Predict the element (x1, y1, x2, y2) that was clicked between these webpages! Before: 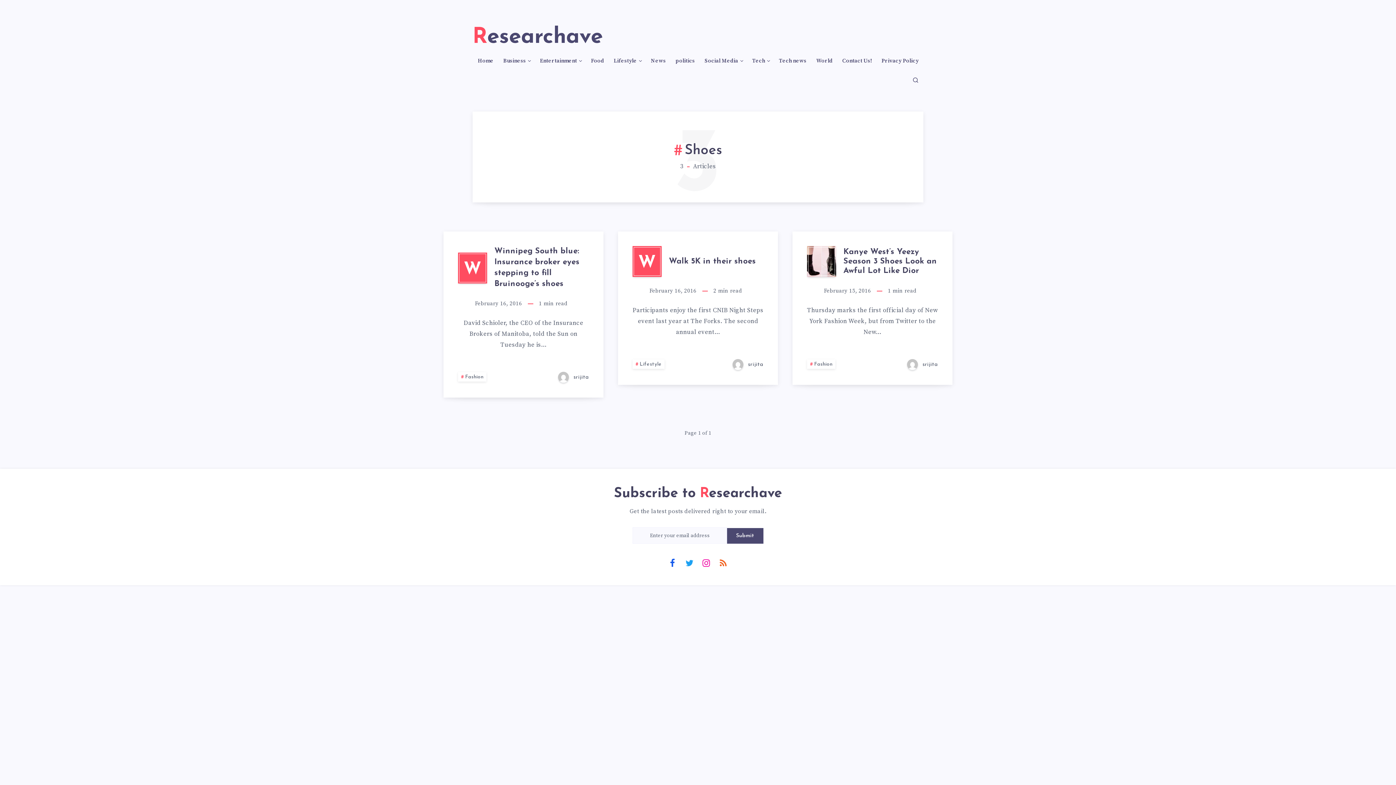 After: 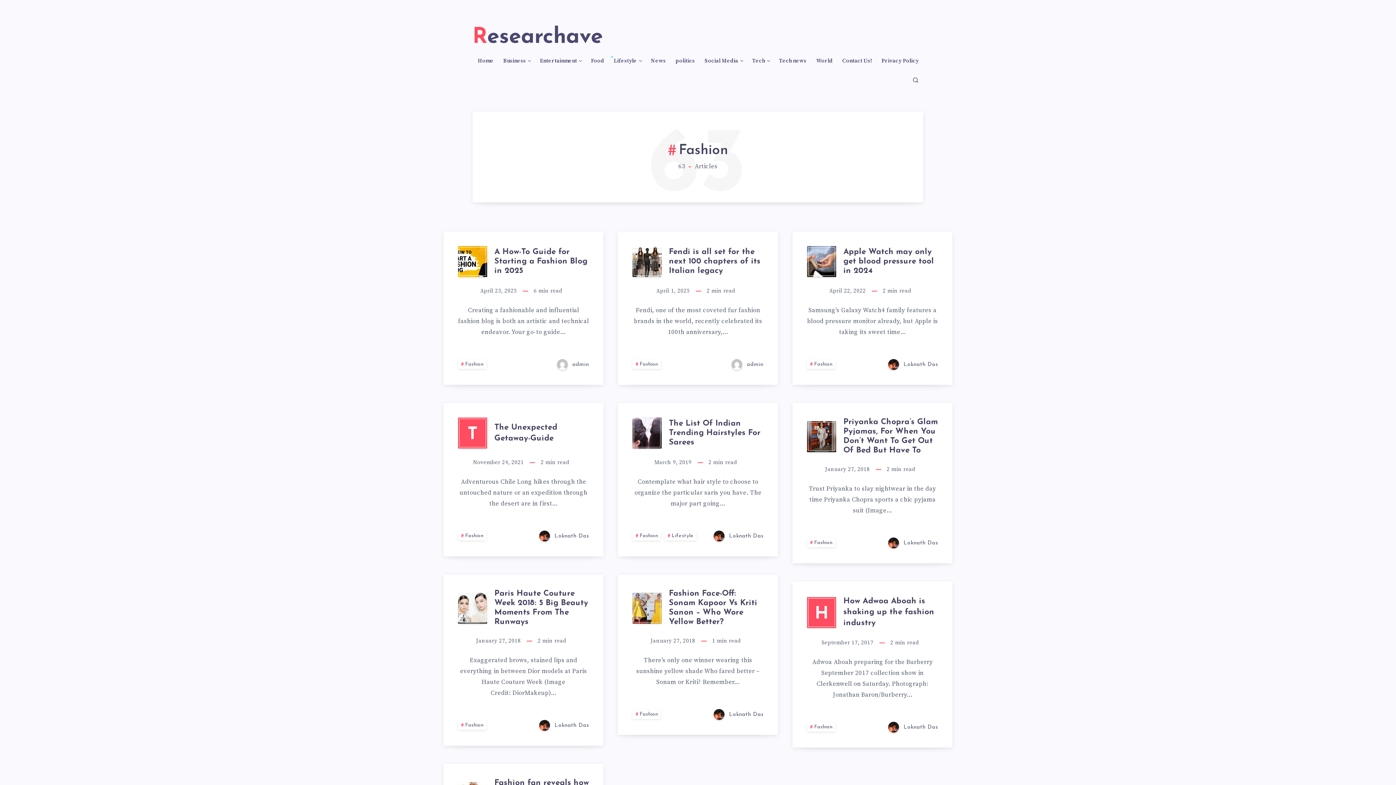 Action: label: Fashion bbox: (807, 359, 835, 369)